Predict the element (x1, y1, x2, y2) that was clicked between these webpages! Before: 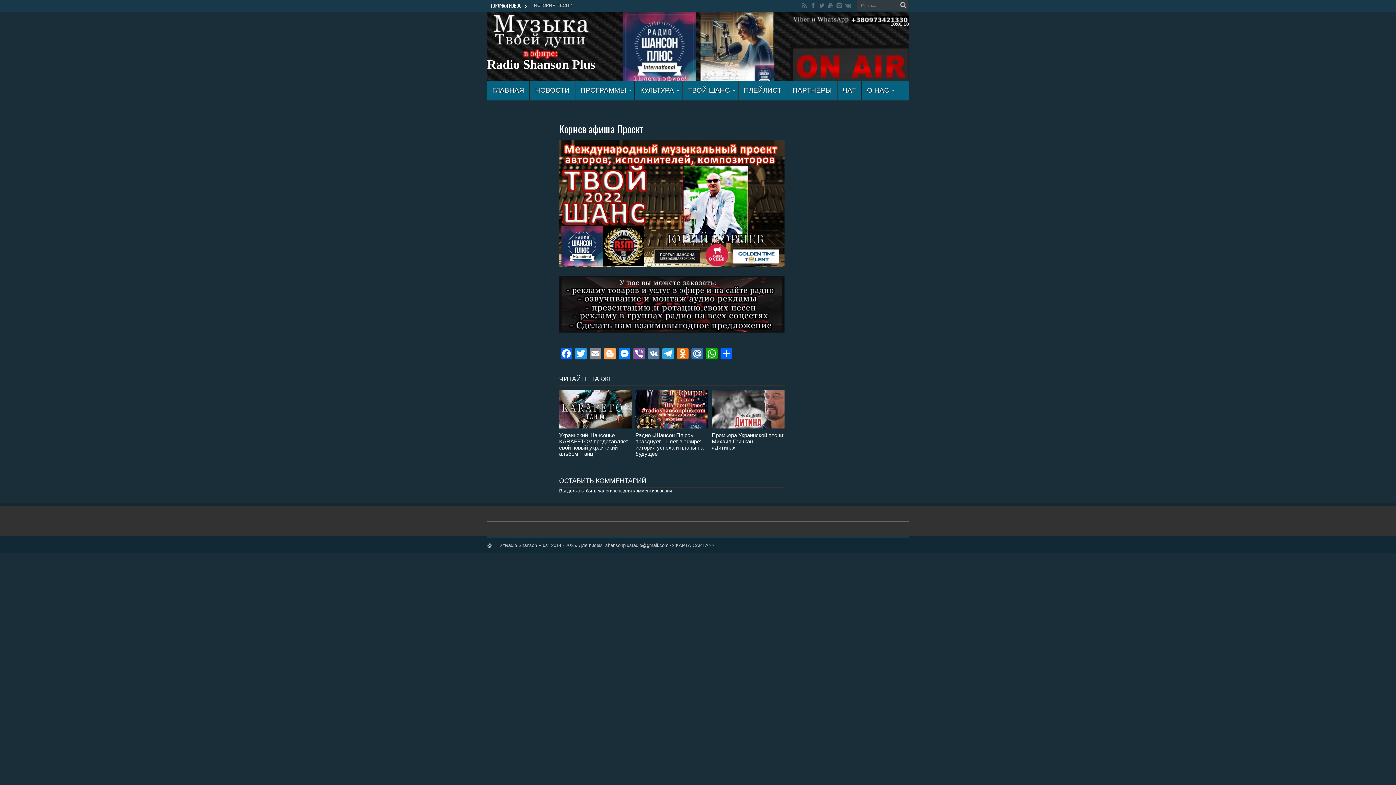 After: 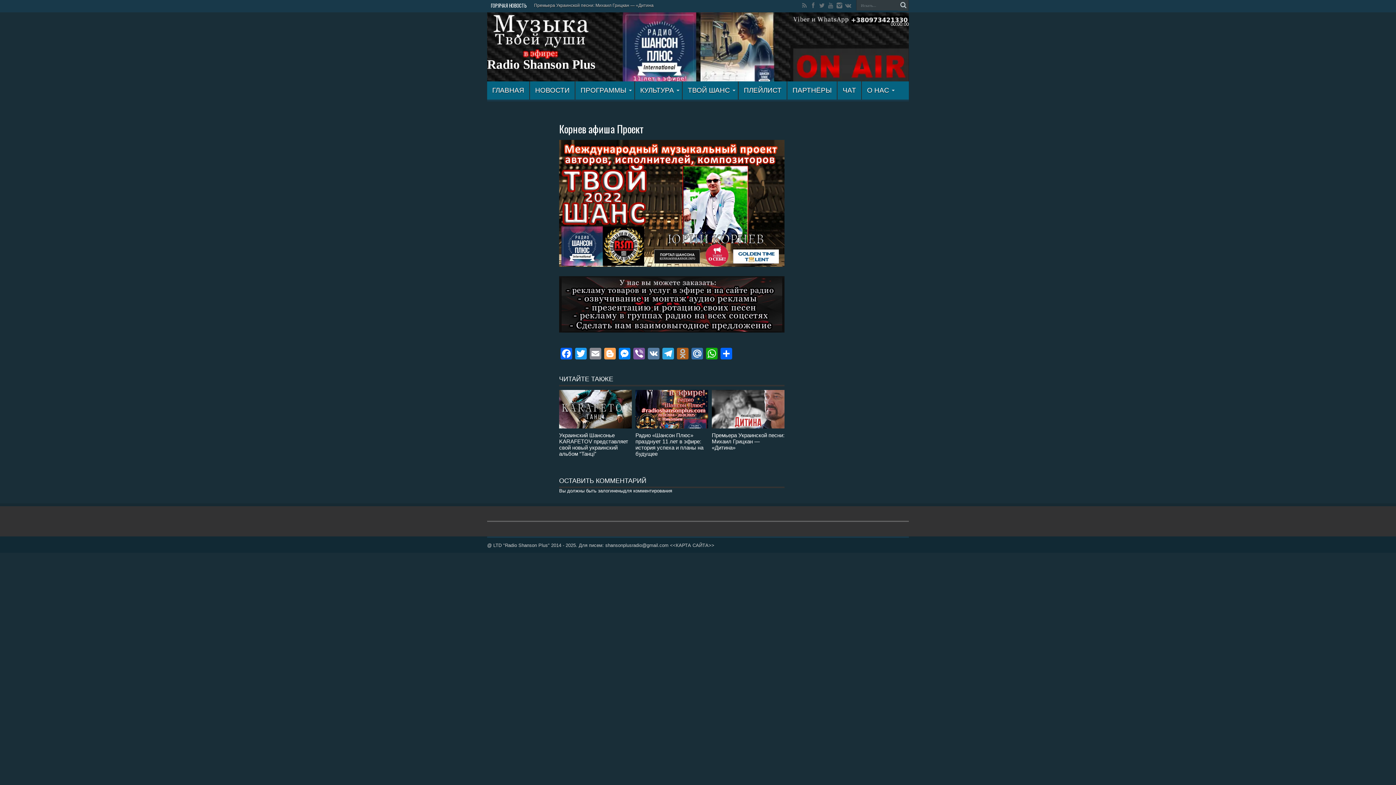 Action: bbox: (675, 347, 690, 361) label: Odnoklassniki